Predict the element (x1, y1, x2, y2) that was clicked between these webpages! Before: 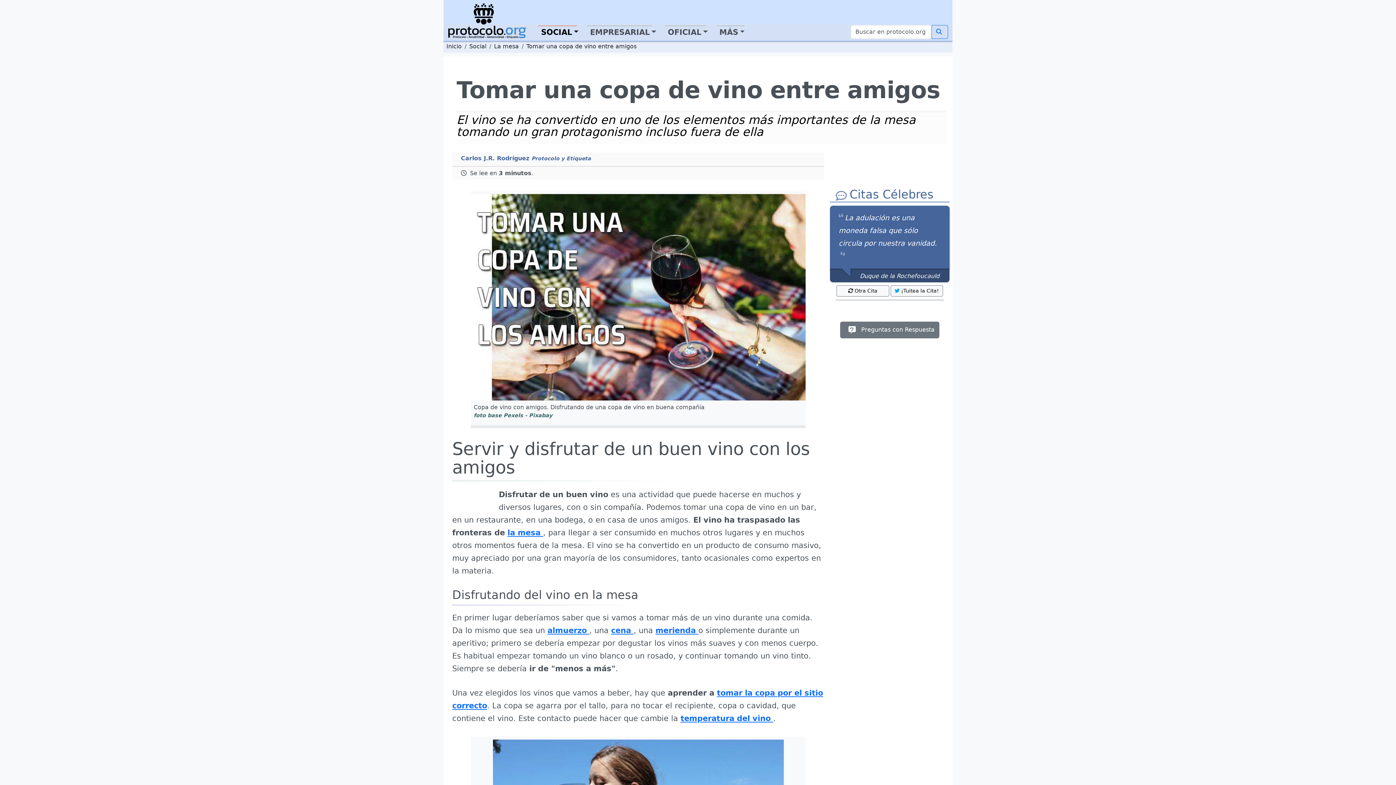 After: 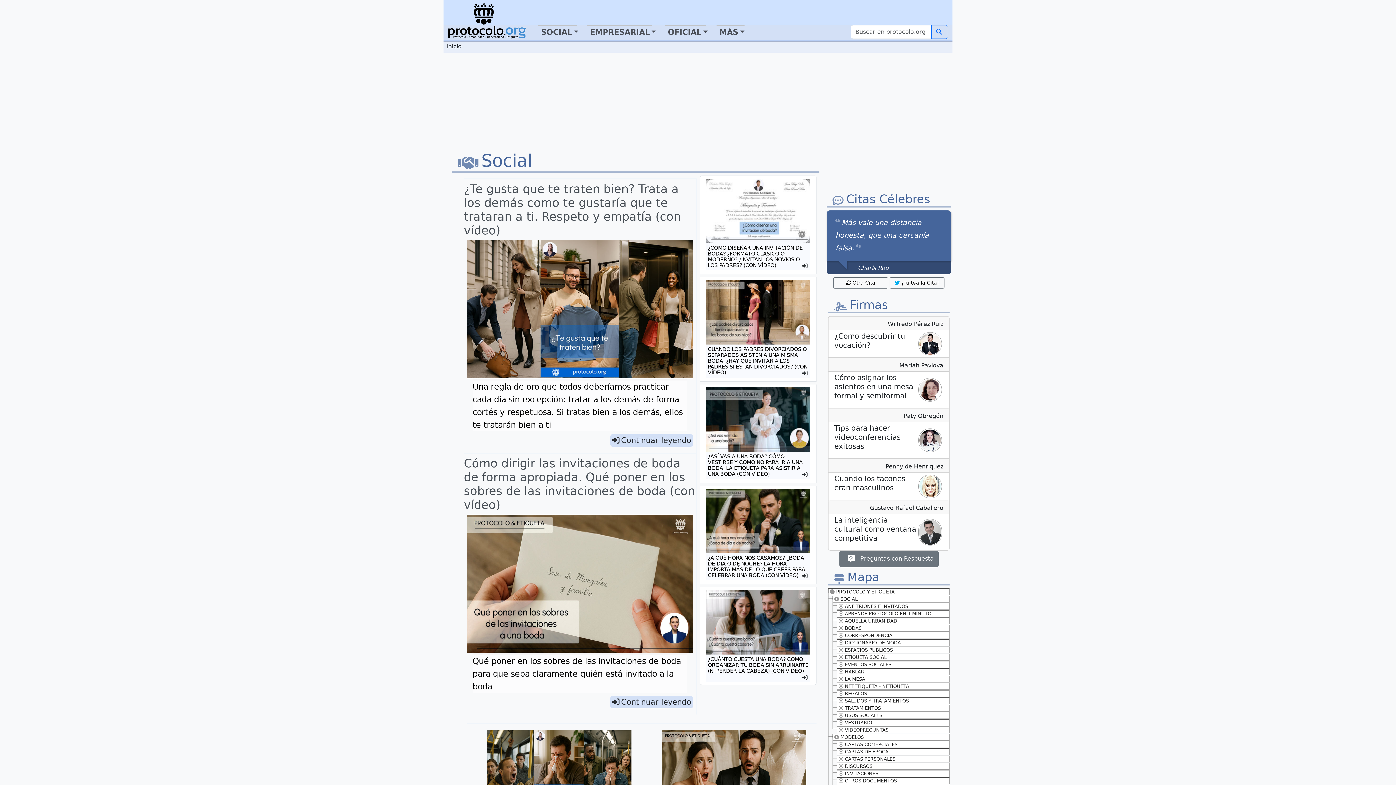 Action: bbox: (446, 42, 461, 49) label: Inicio